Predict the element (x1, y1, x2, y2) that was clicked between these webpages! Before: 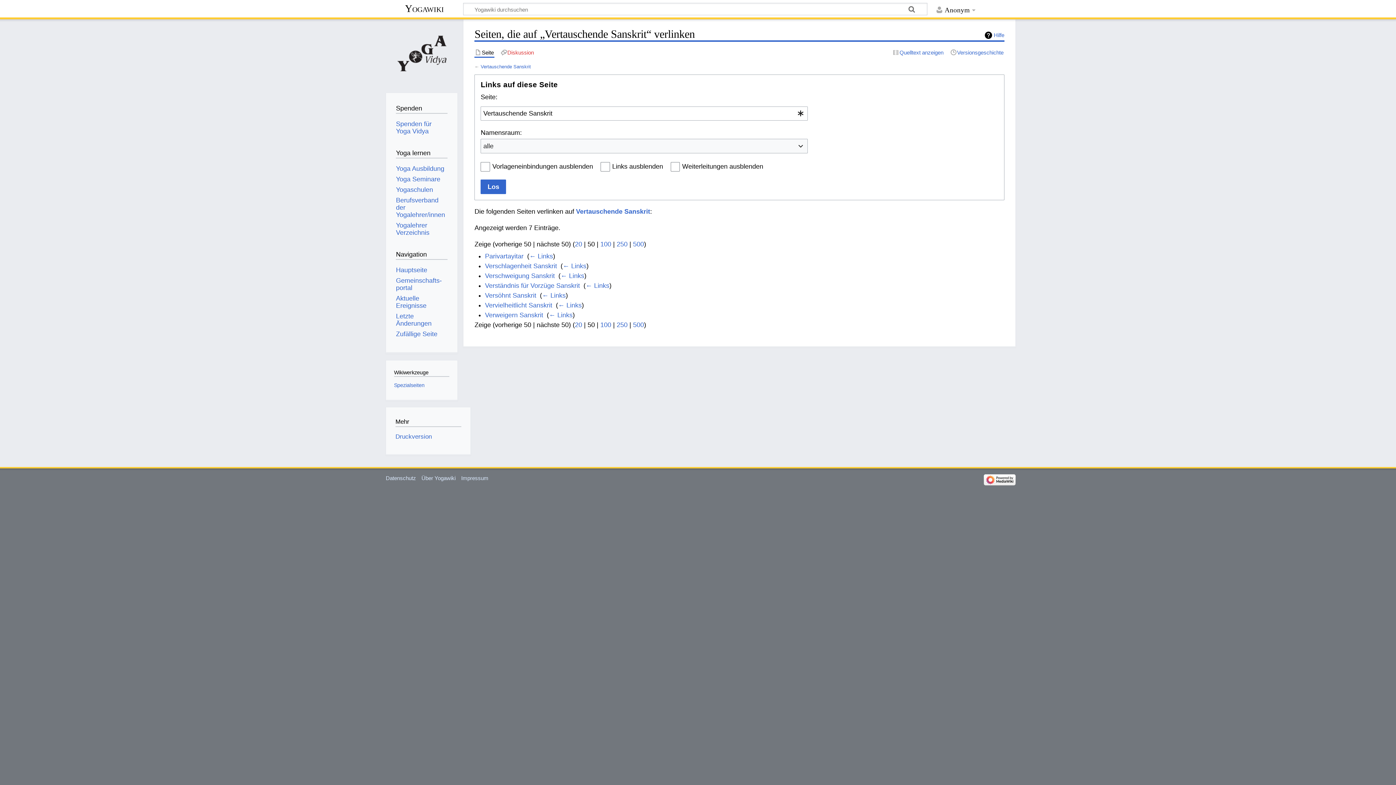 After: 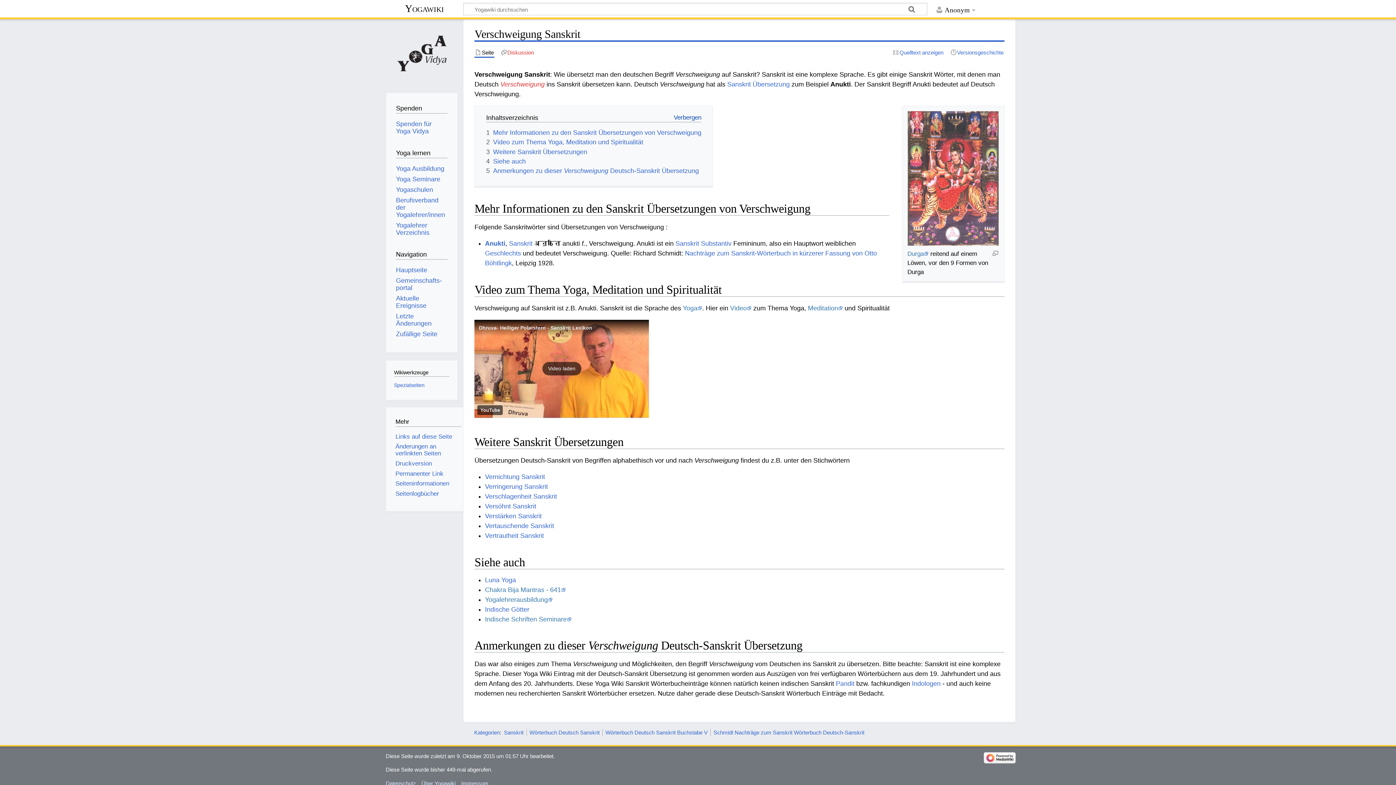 Action: bbox: (485, 272, 554, 279) label: Verschweigung Sanskrit